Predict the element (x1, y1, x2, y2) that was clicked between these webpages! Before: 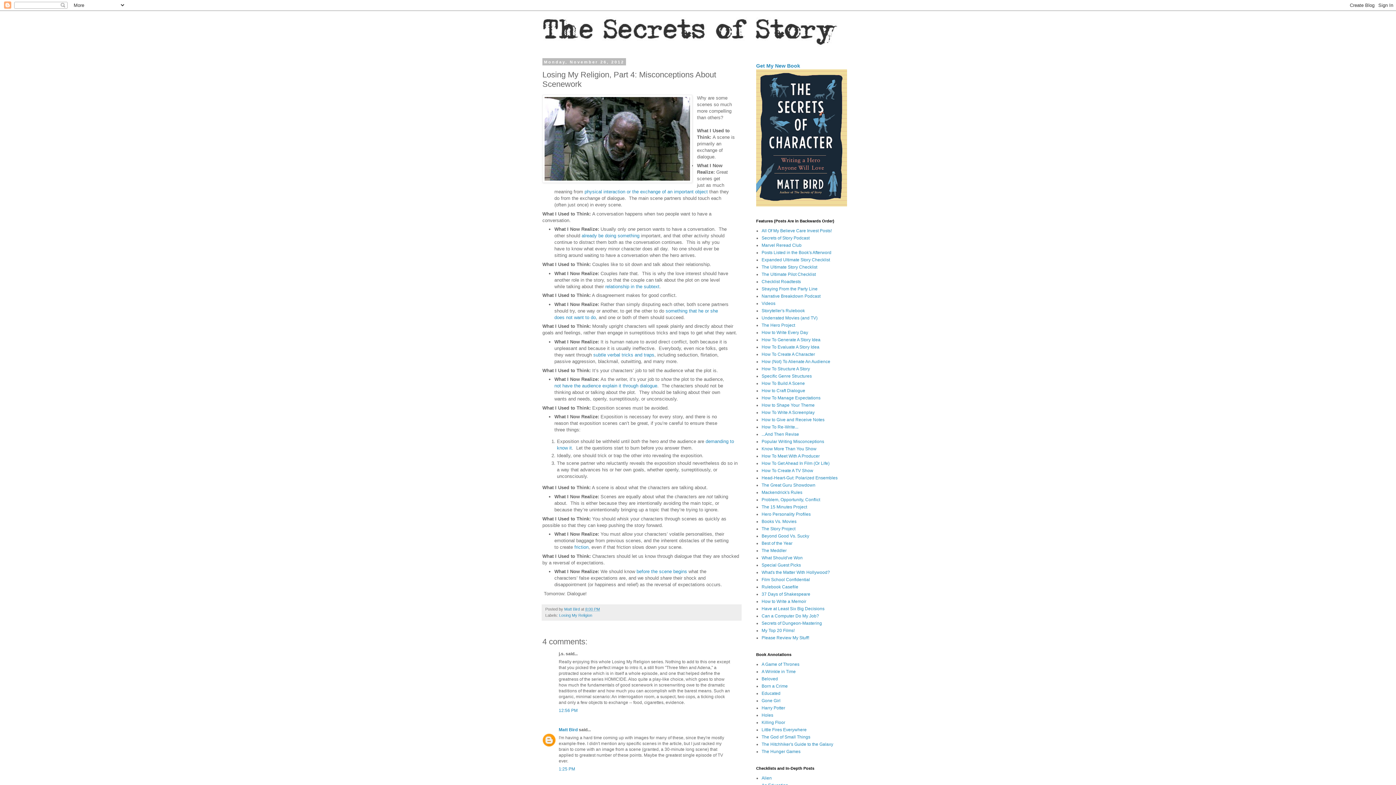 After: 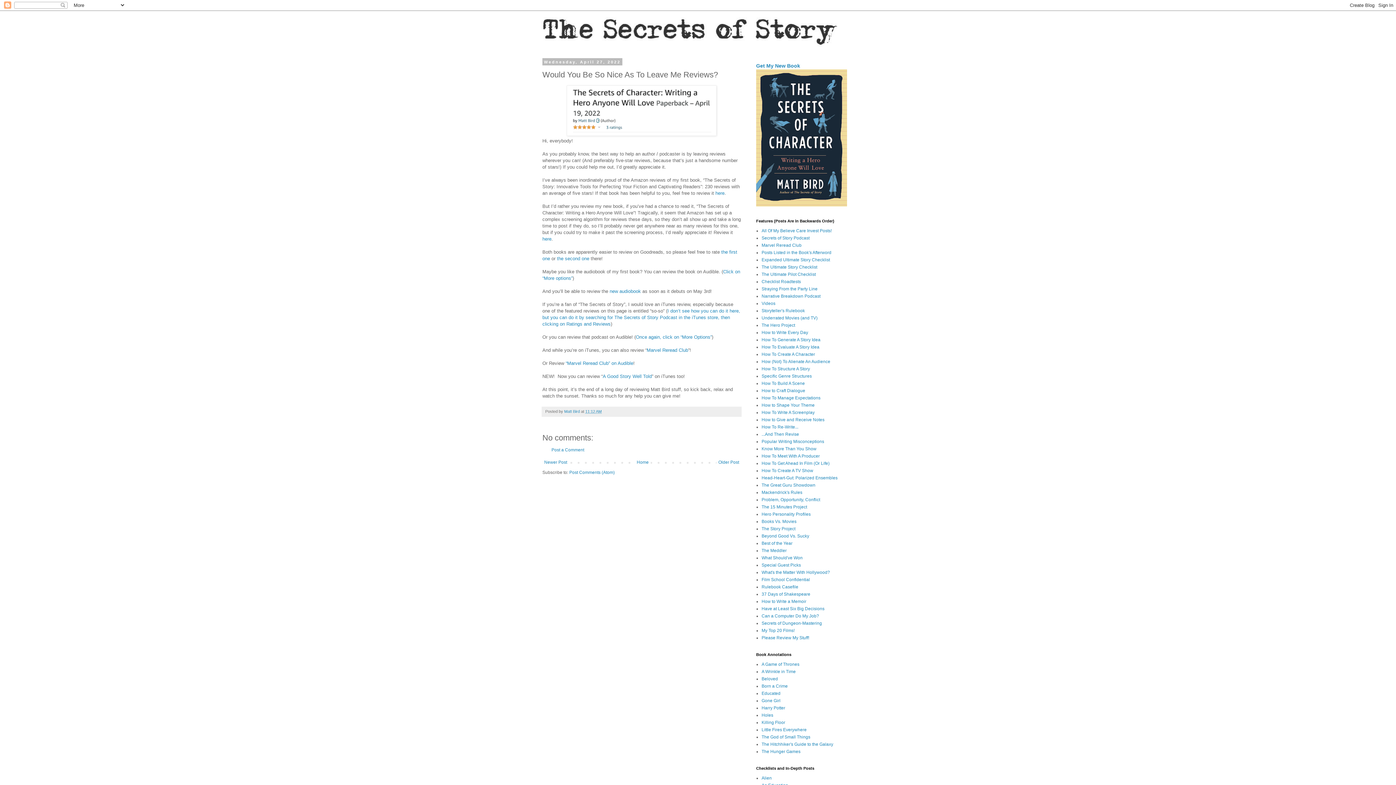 Action: bbox: (761, 635, 809, 640) label: Please Review My Stuff!